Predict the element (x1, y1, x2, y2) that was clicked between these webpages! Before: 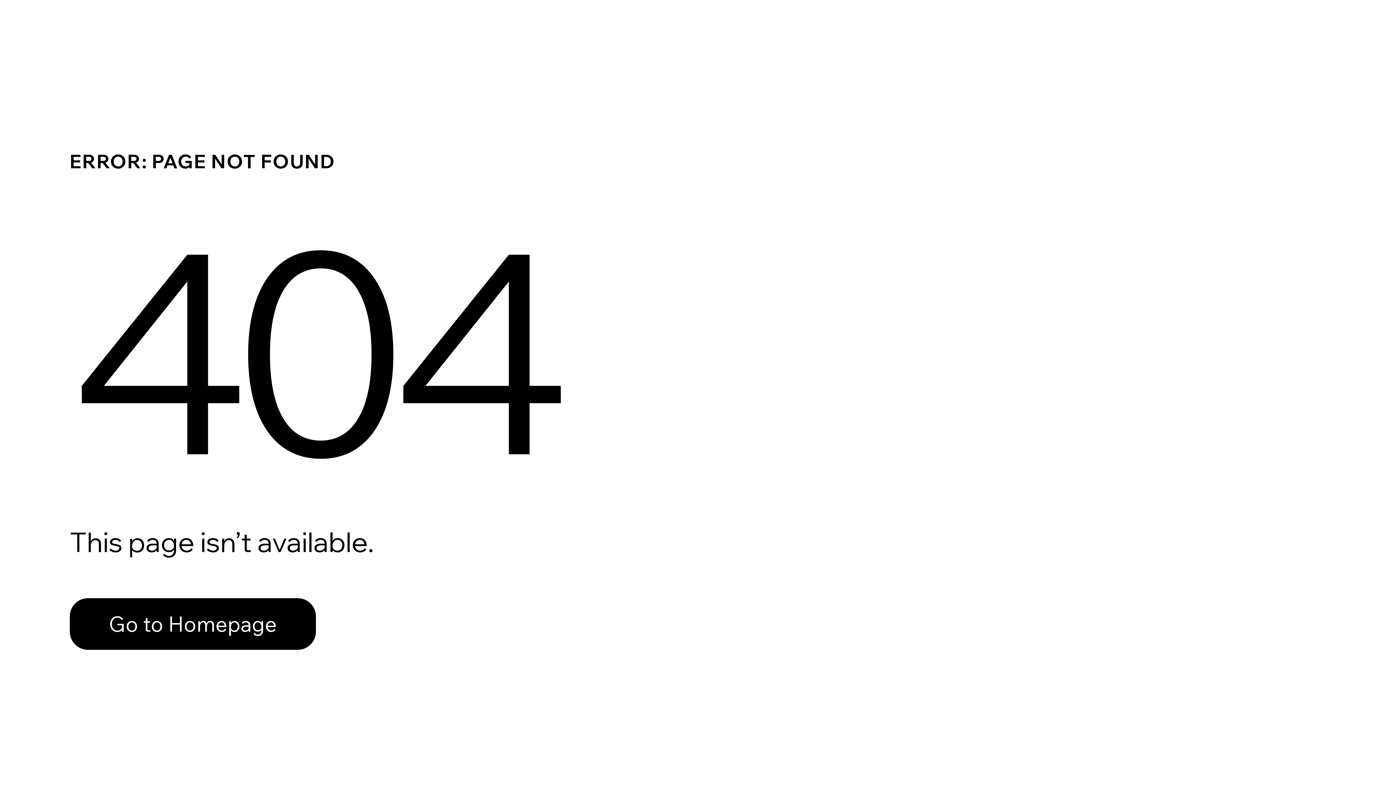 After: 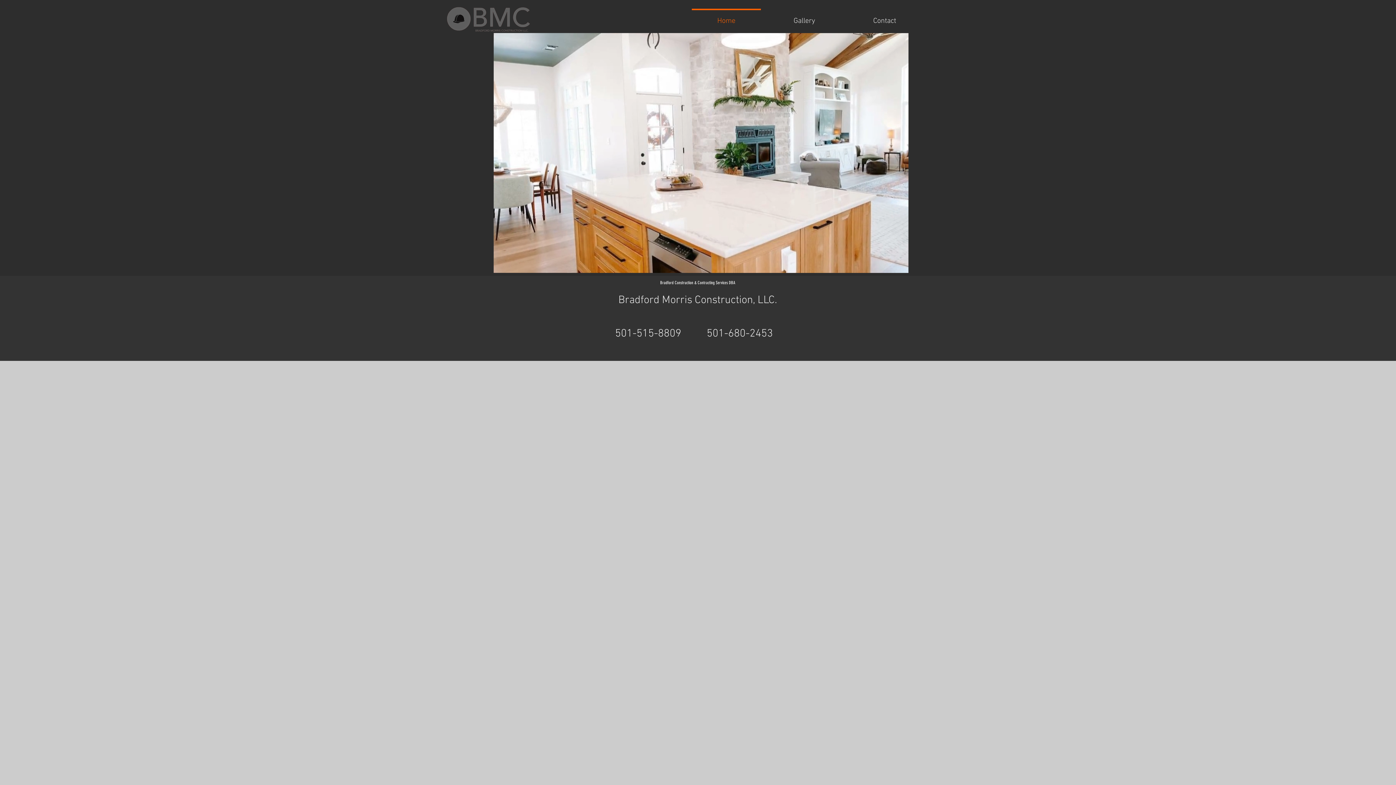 Action: label: Go to Homepage bbox: (69, 582, 768, 659)